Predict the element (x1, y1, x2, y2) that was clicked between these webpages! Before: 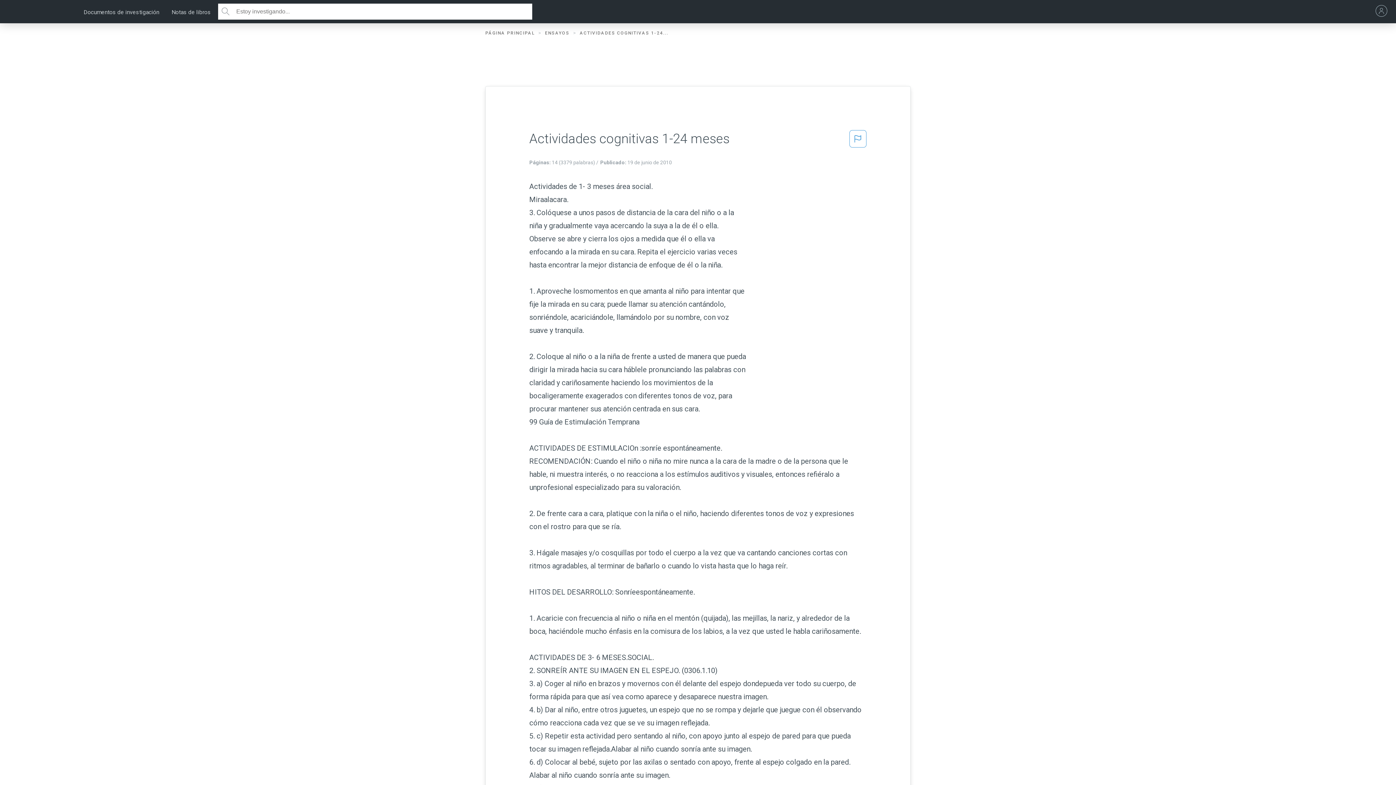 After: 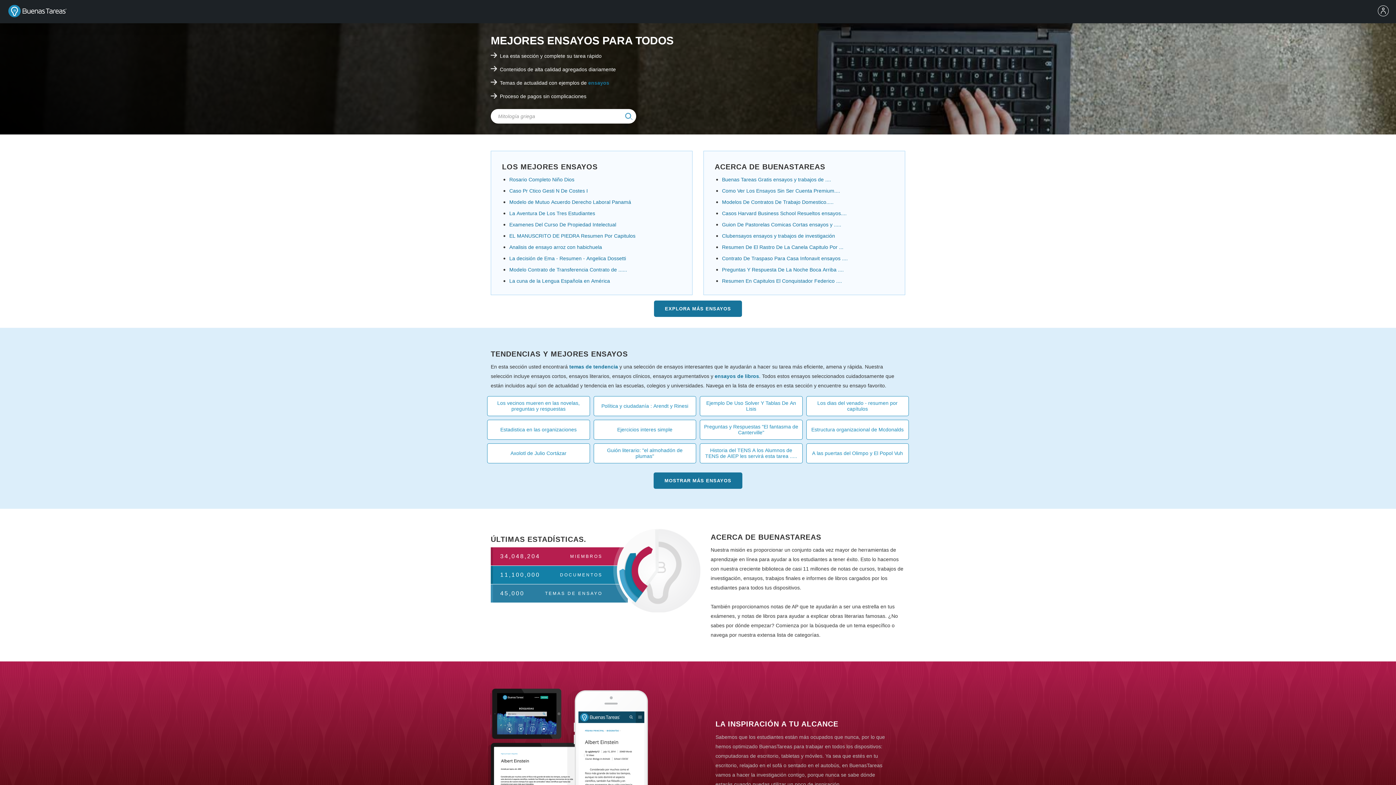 Action: bbox: (485, 30, 543, 35) label: PÁGINA PRINCIPAL 